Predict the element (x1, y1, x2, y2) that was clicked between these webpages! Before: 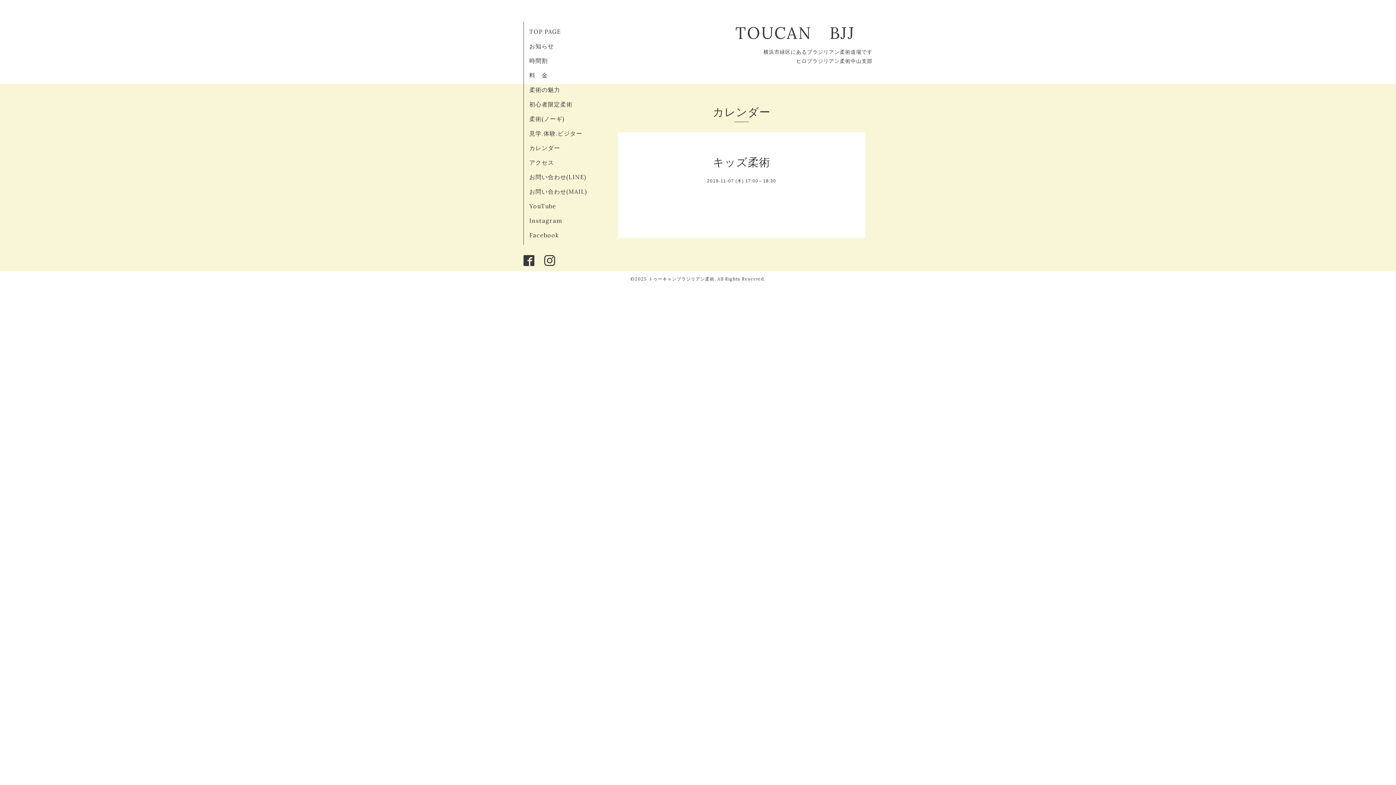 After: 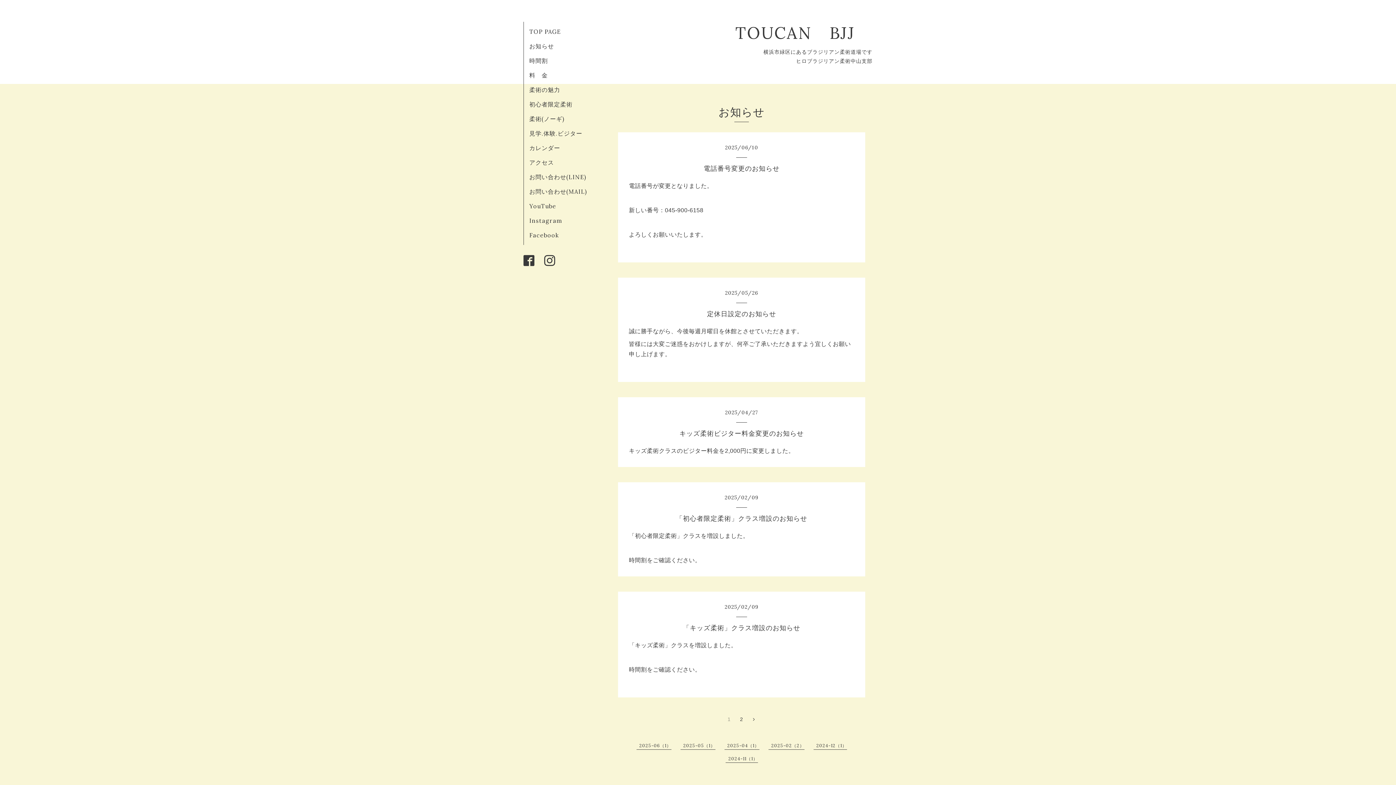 Action: bbox: (529, 42, 554, 49) label: お知らせ